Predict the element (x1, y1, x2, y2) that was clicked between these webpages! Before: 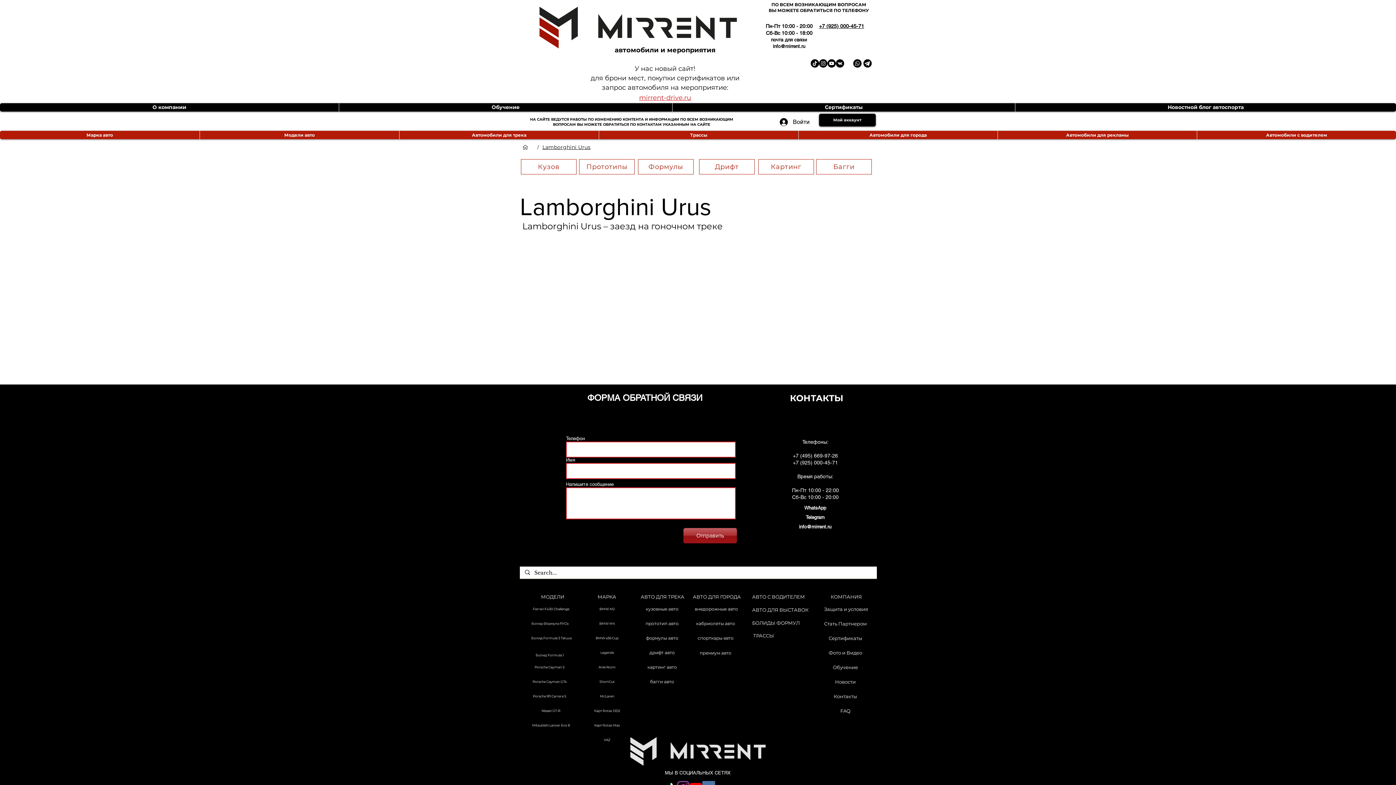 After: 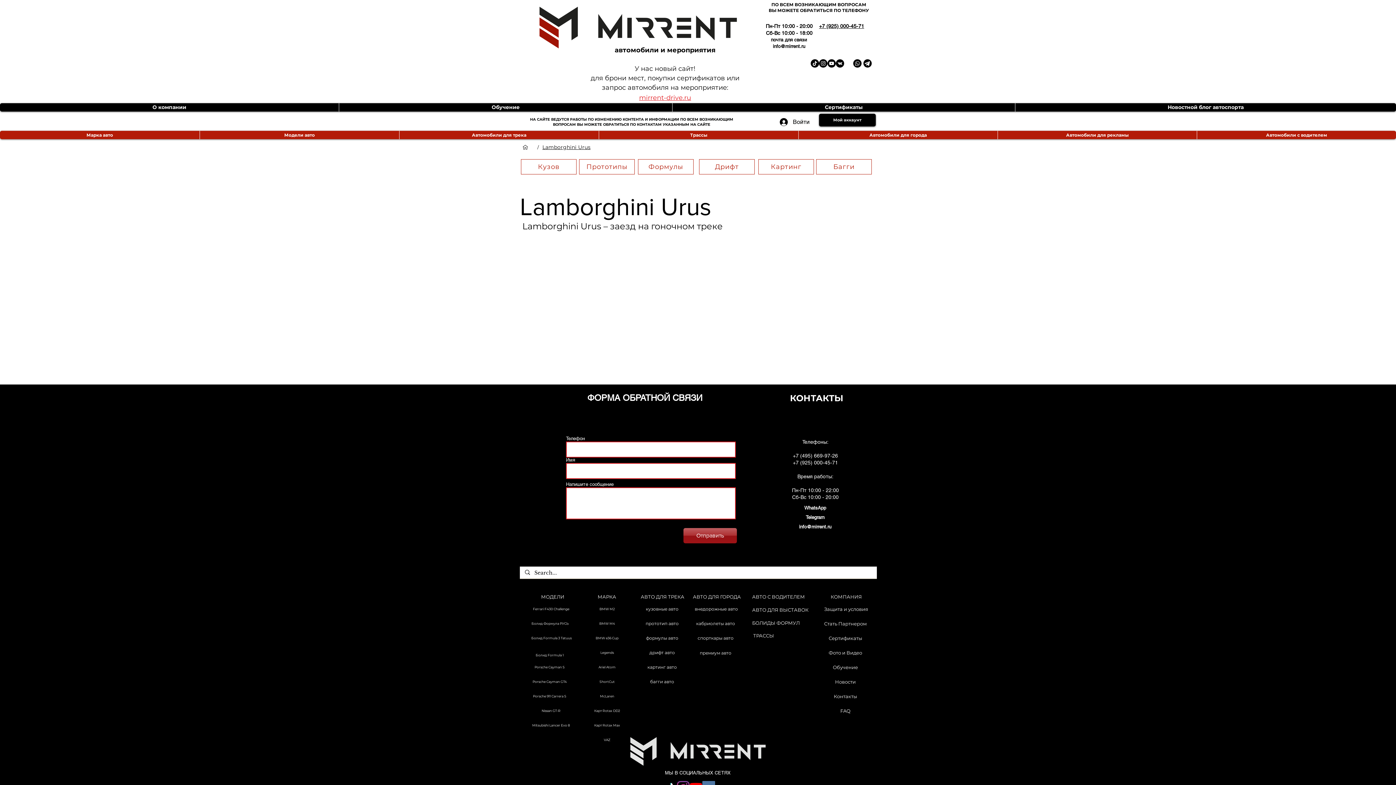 Action: label: Instagram Mirrent bbox: (819, 59, 827, 67)